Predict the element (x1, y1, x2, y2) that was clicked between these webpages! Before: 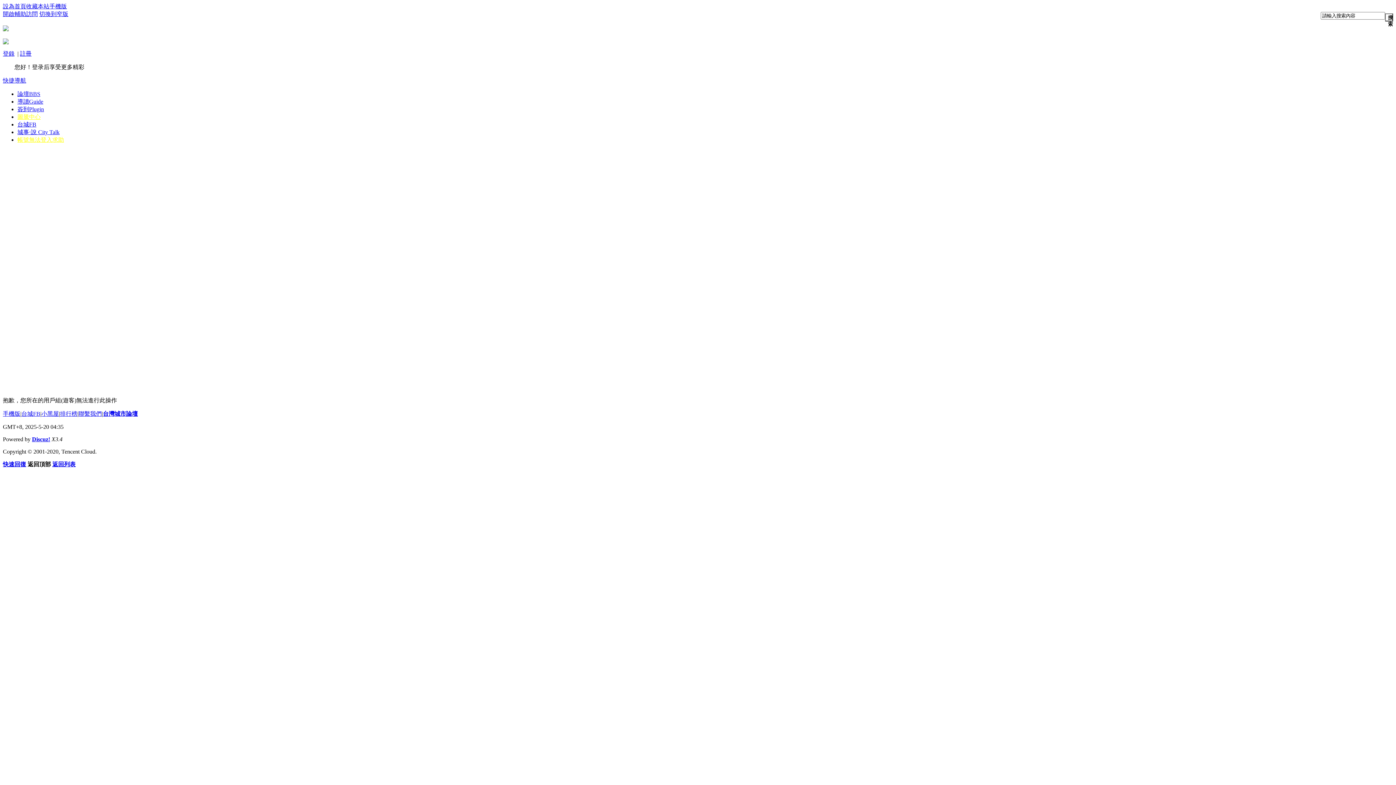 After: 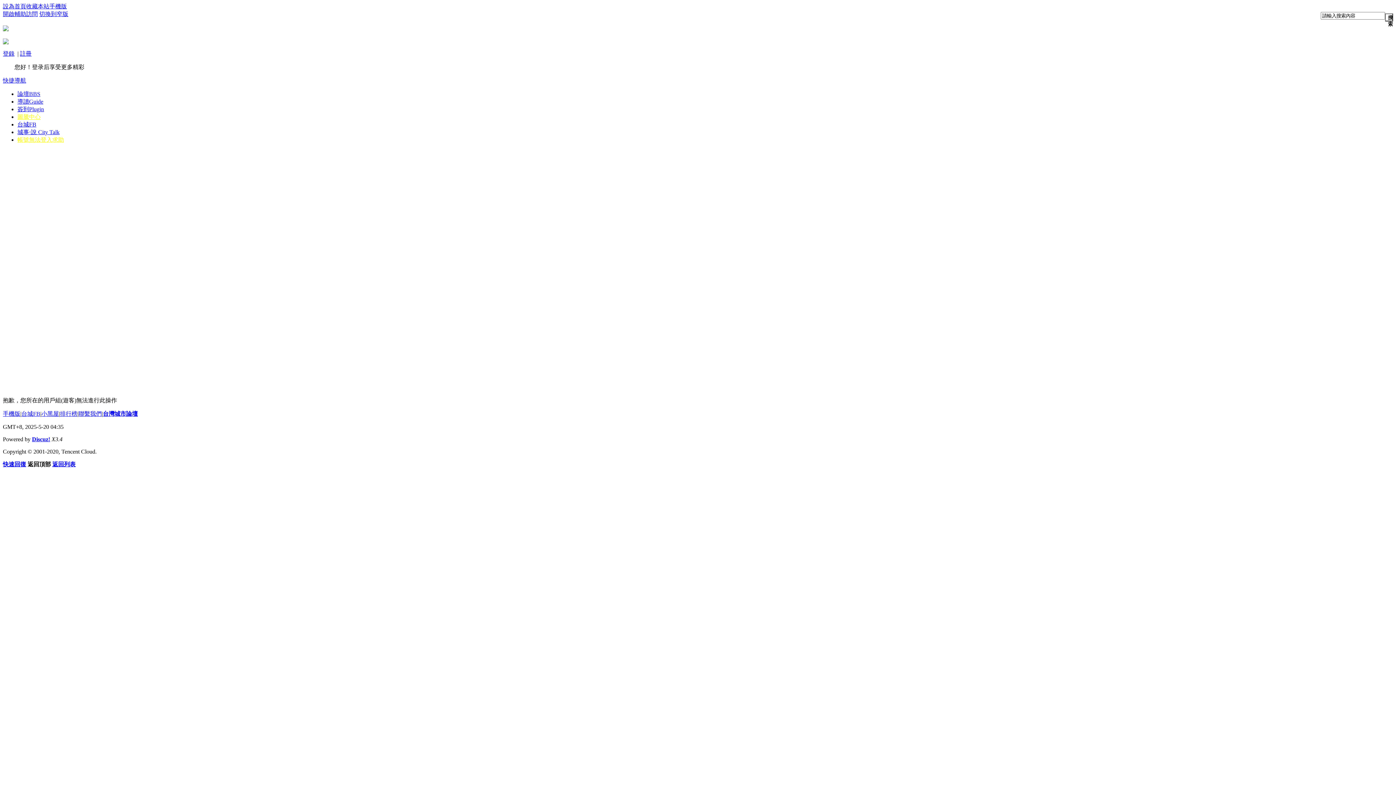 Action: label: 返回頂部 bbox: (27, 461, 50, 467)